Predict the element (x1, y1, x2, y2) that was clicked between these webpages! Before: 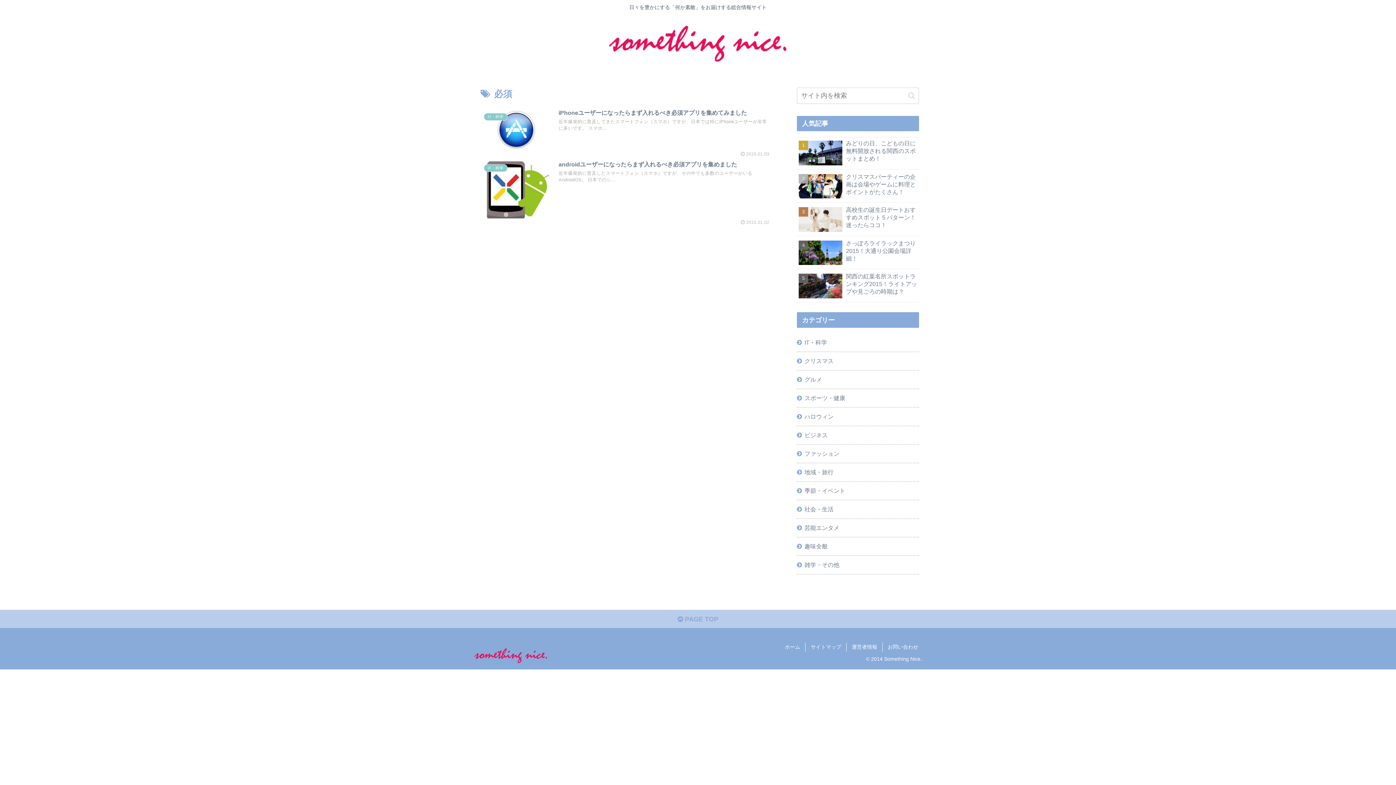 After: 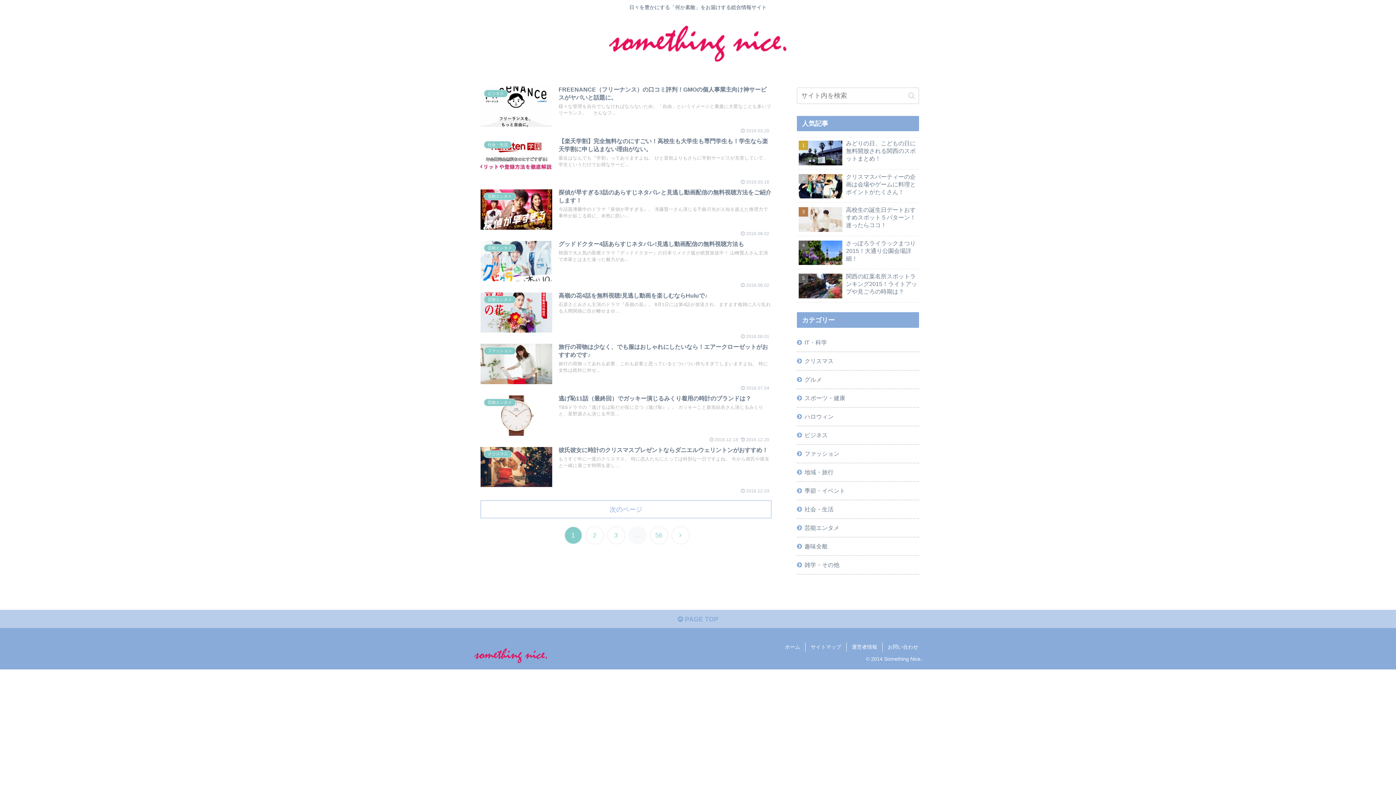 Action: label: ホーム bbox: (780, 642, 805, 651)